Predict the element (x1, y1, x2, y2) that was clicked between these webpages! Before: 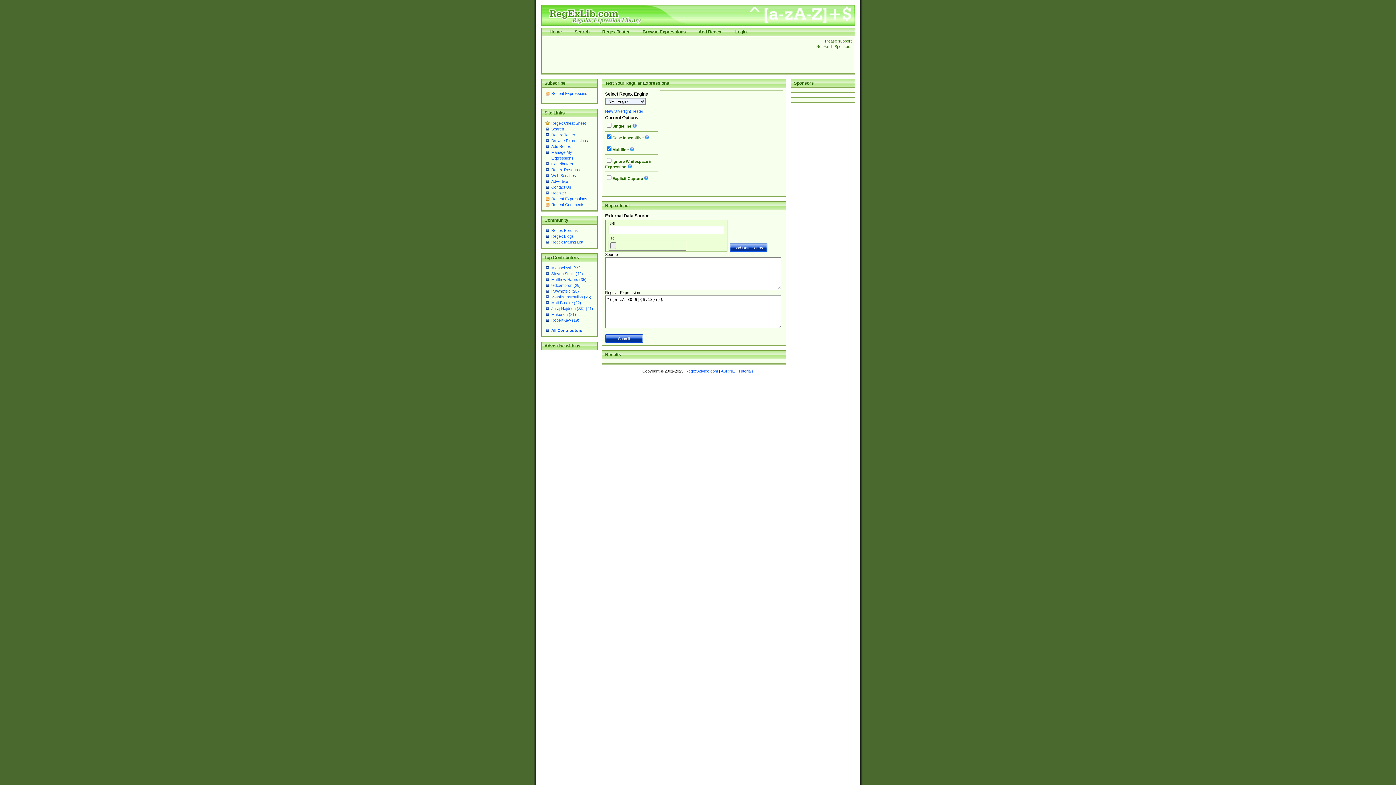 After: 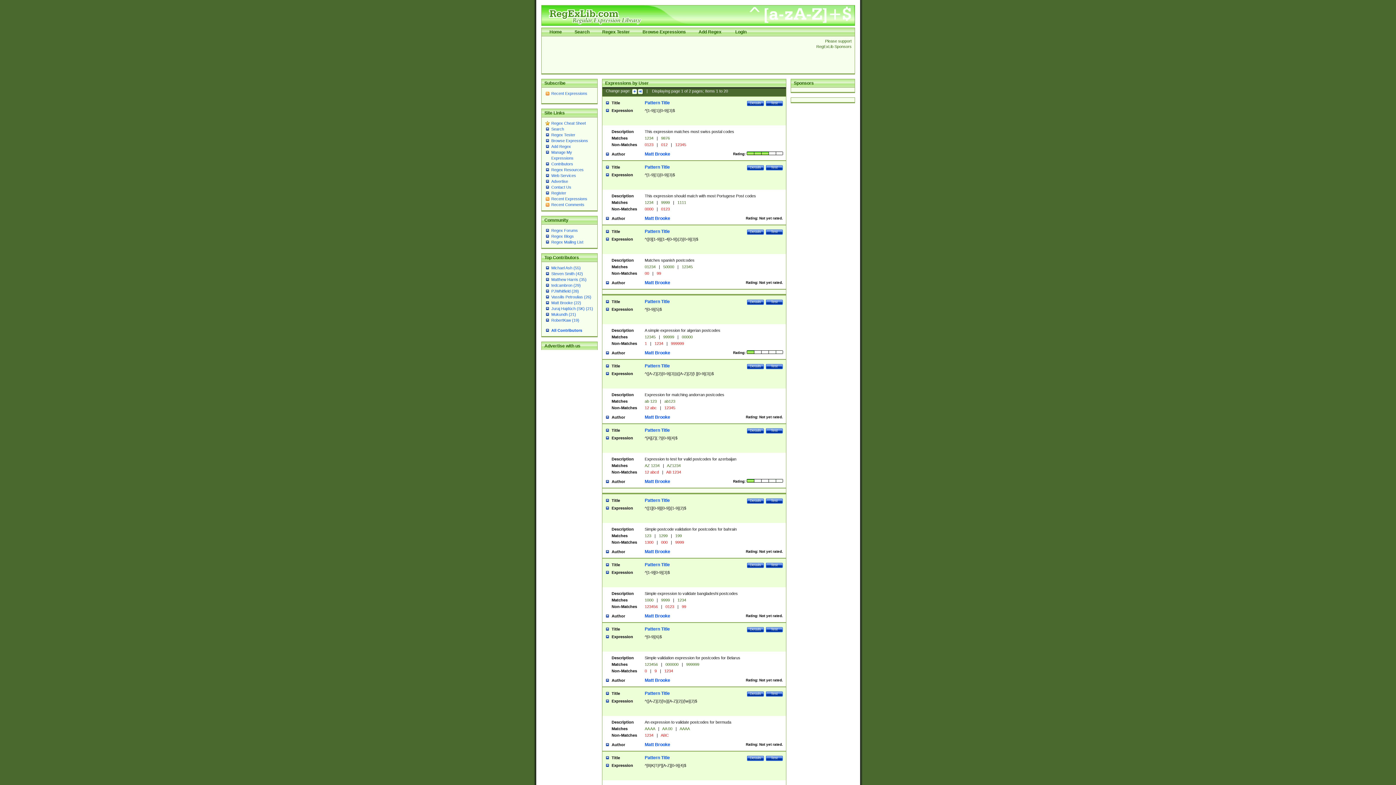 Action: bbox: (551, 300, 581, 305) label: Matt Brooke (22)